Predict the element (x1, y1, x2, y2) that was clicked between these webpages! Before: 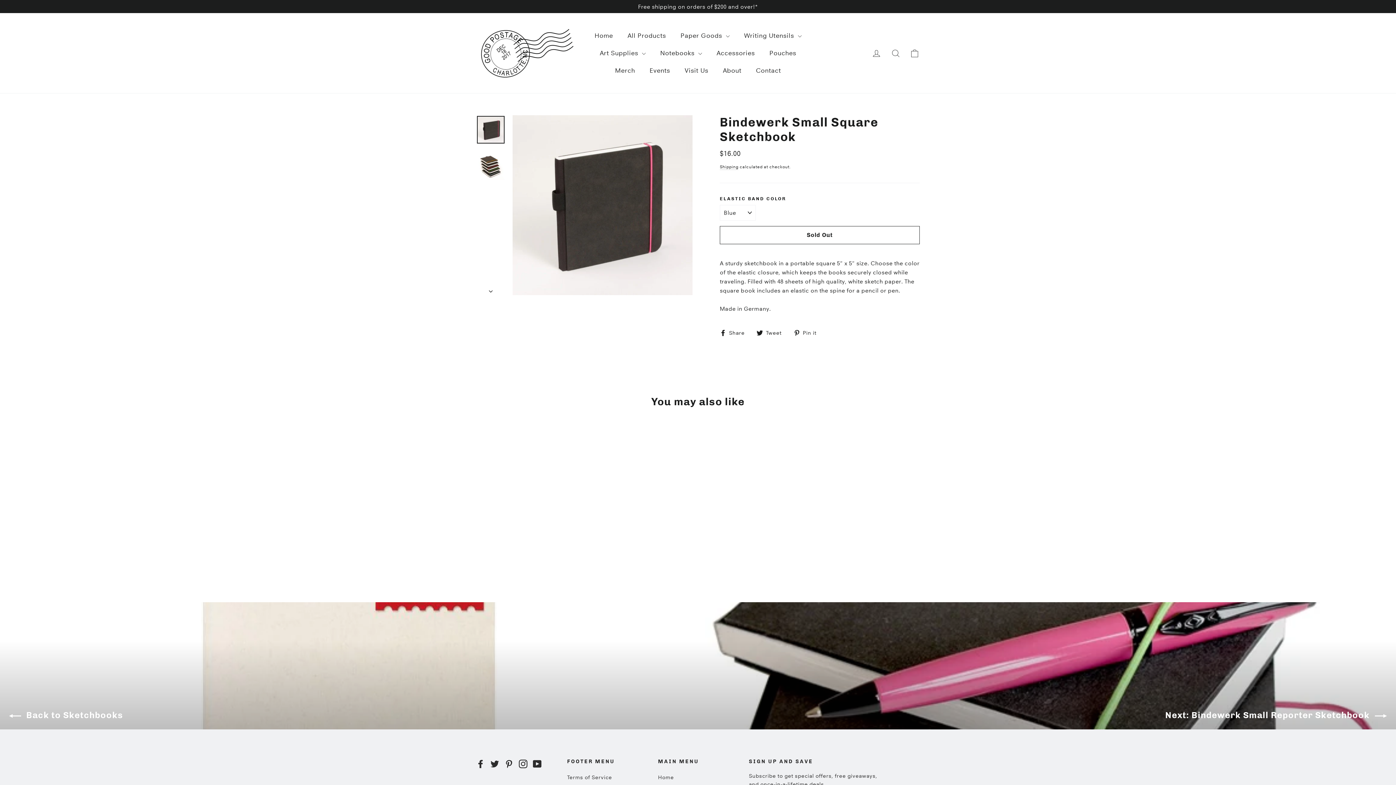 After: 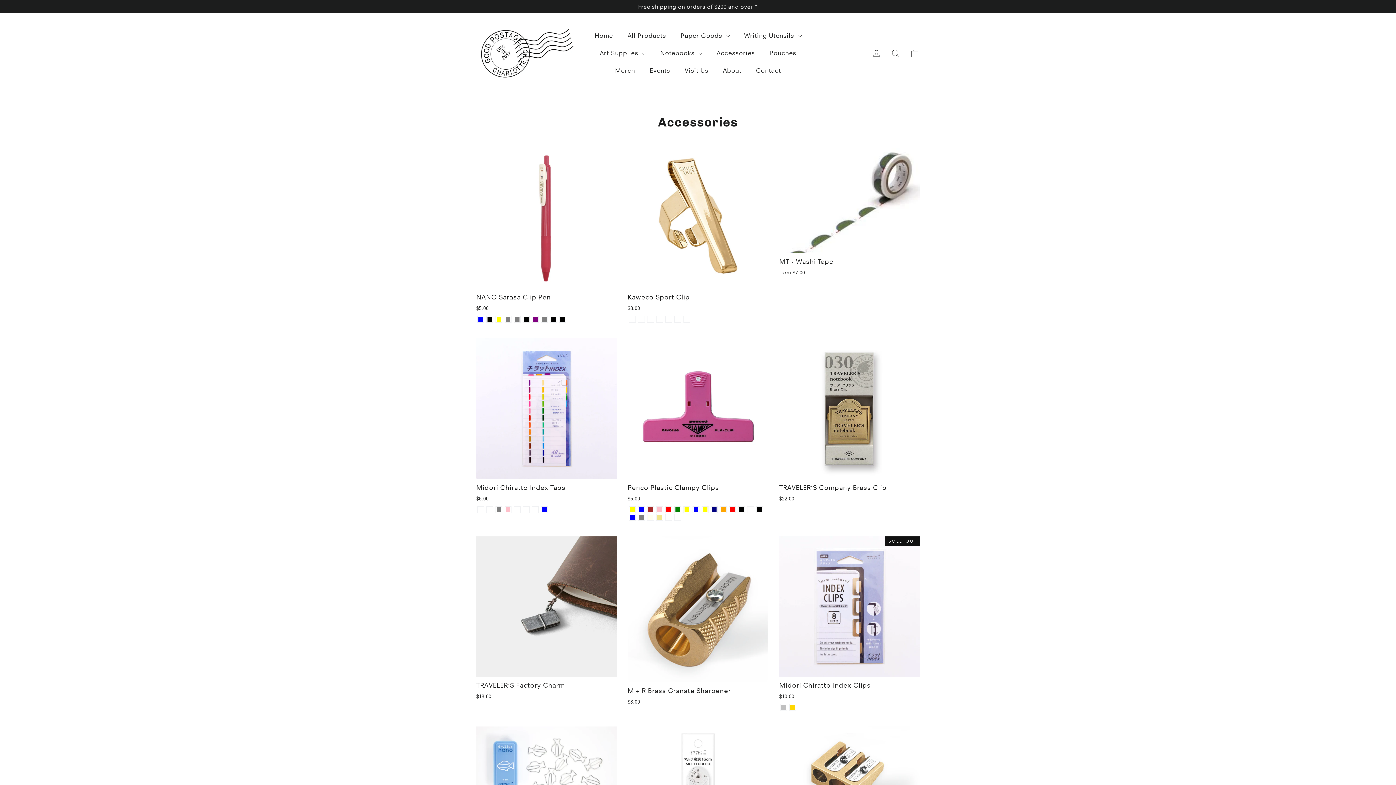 Action: label: Accessories bbox: (709, 44, 762, 61)